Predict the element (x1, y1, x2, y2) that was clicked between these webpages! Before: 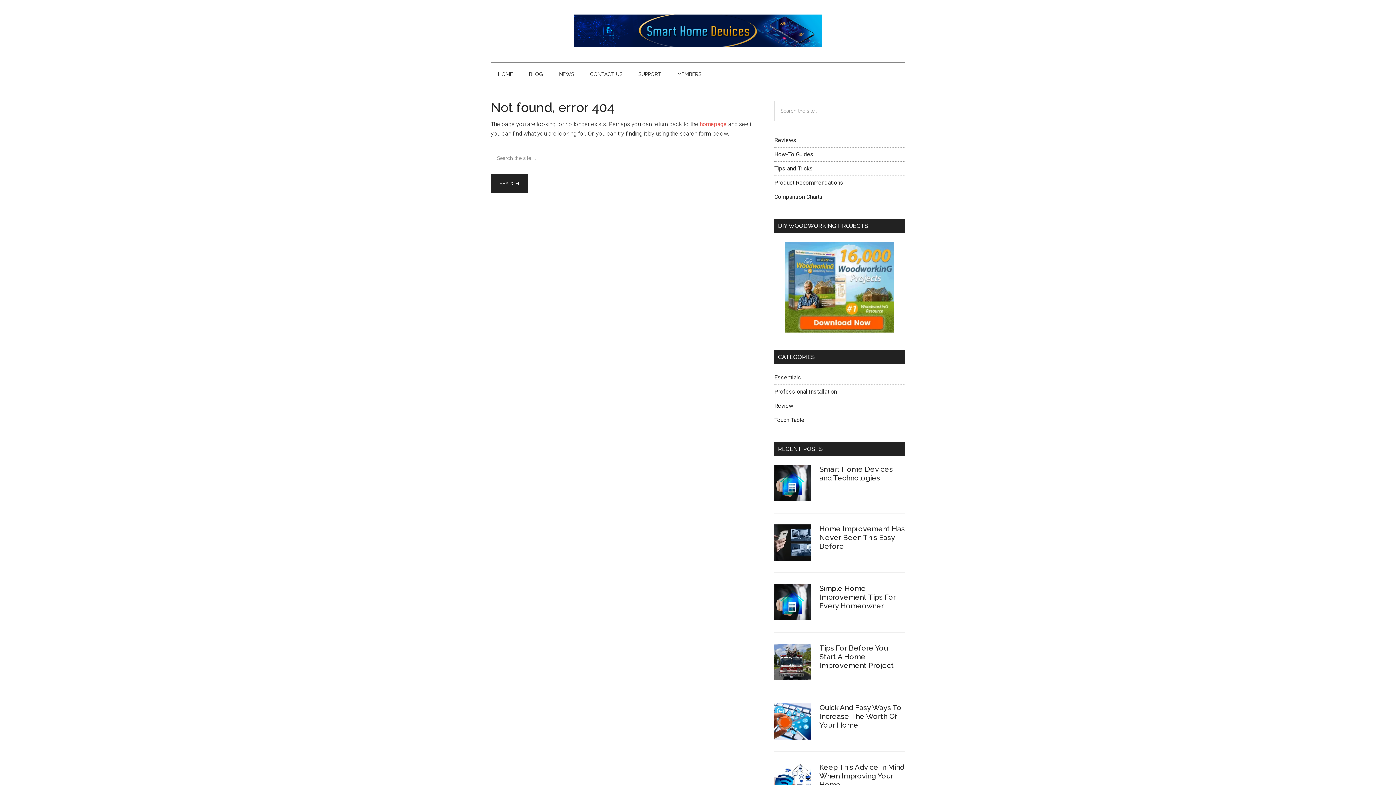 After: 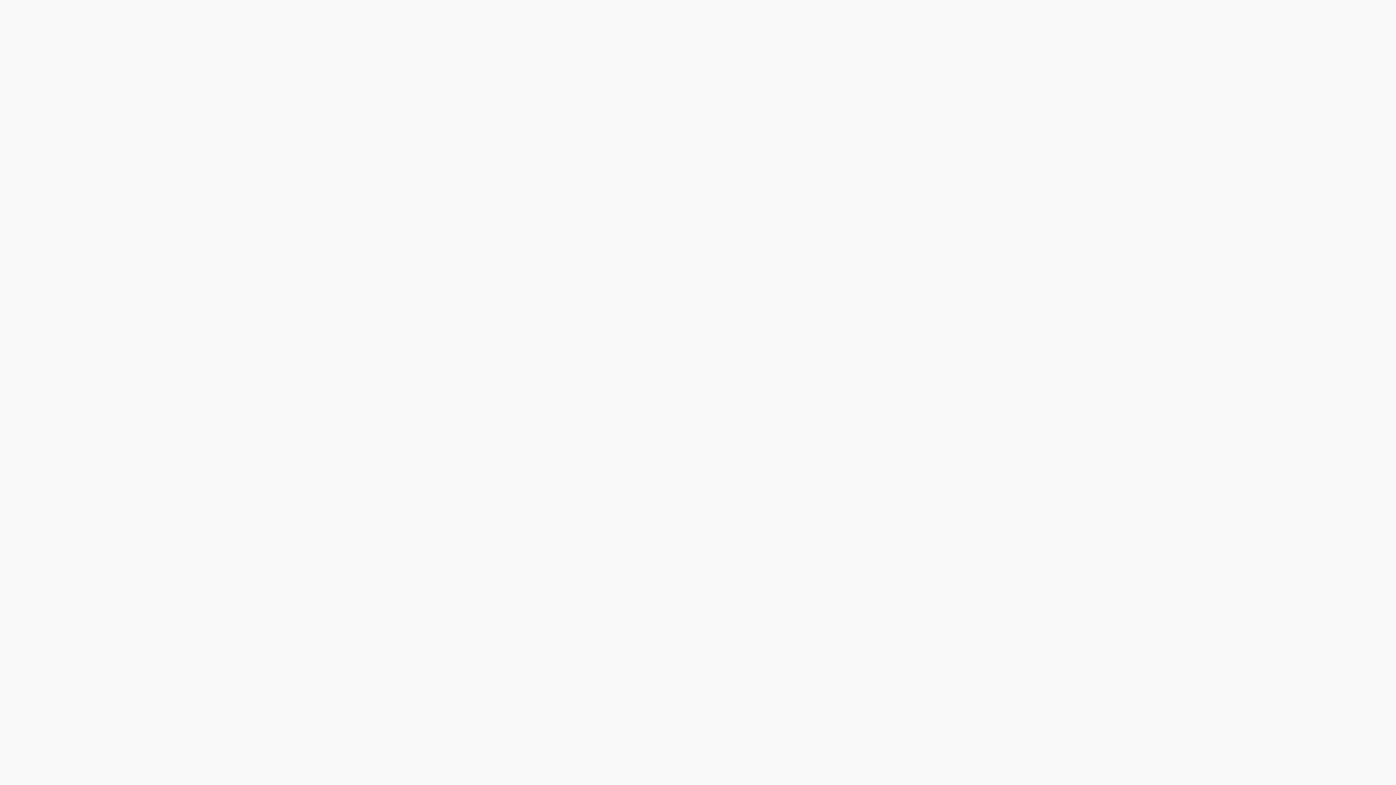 Action: label: Smart Home Devices bbox: (490, 14, 905, 47)